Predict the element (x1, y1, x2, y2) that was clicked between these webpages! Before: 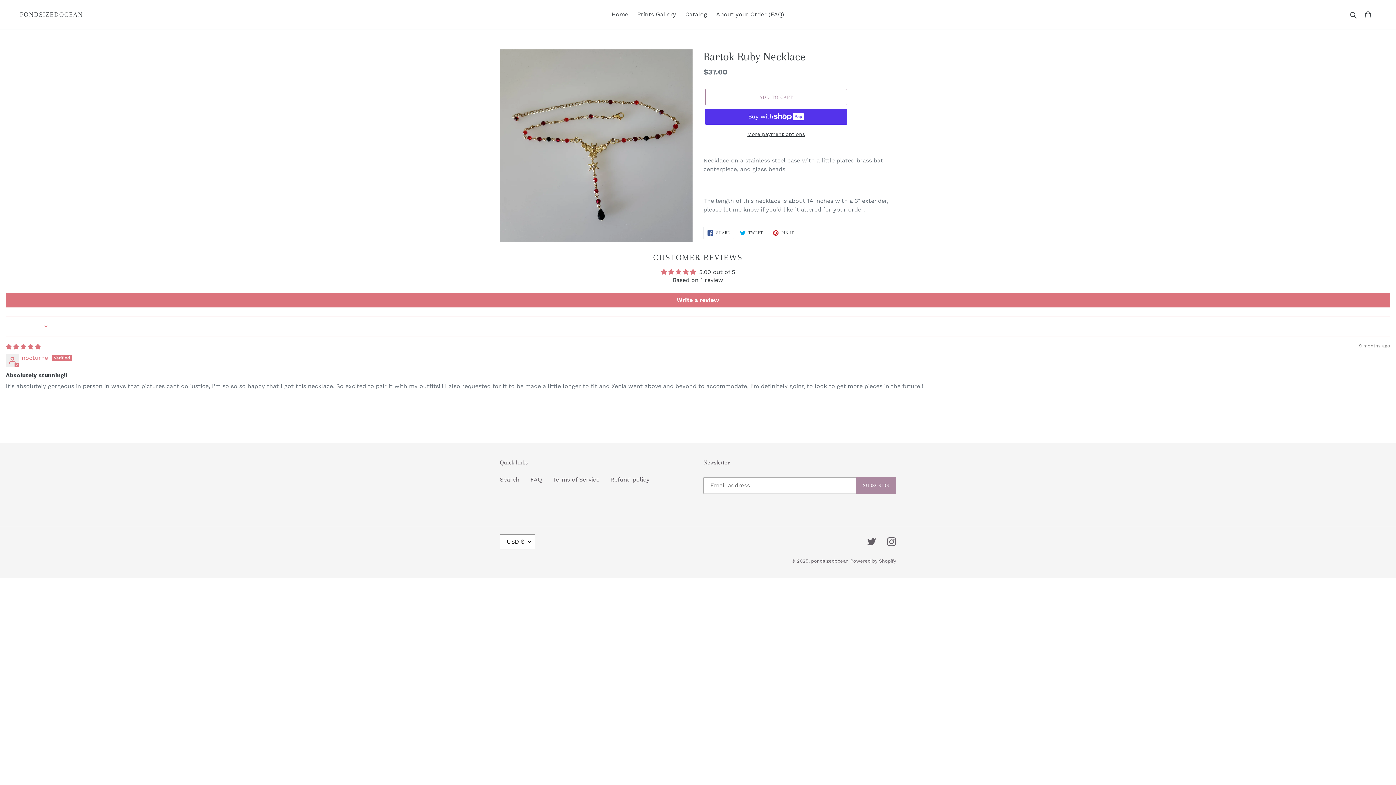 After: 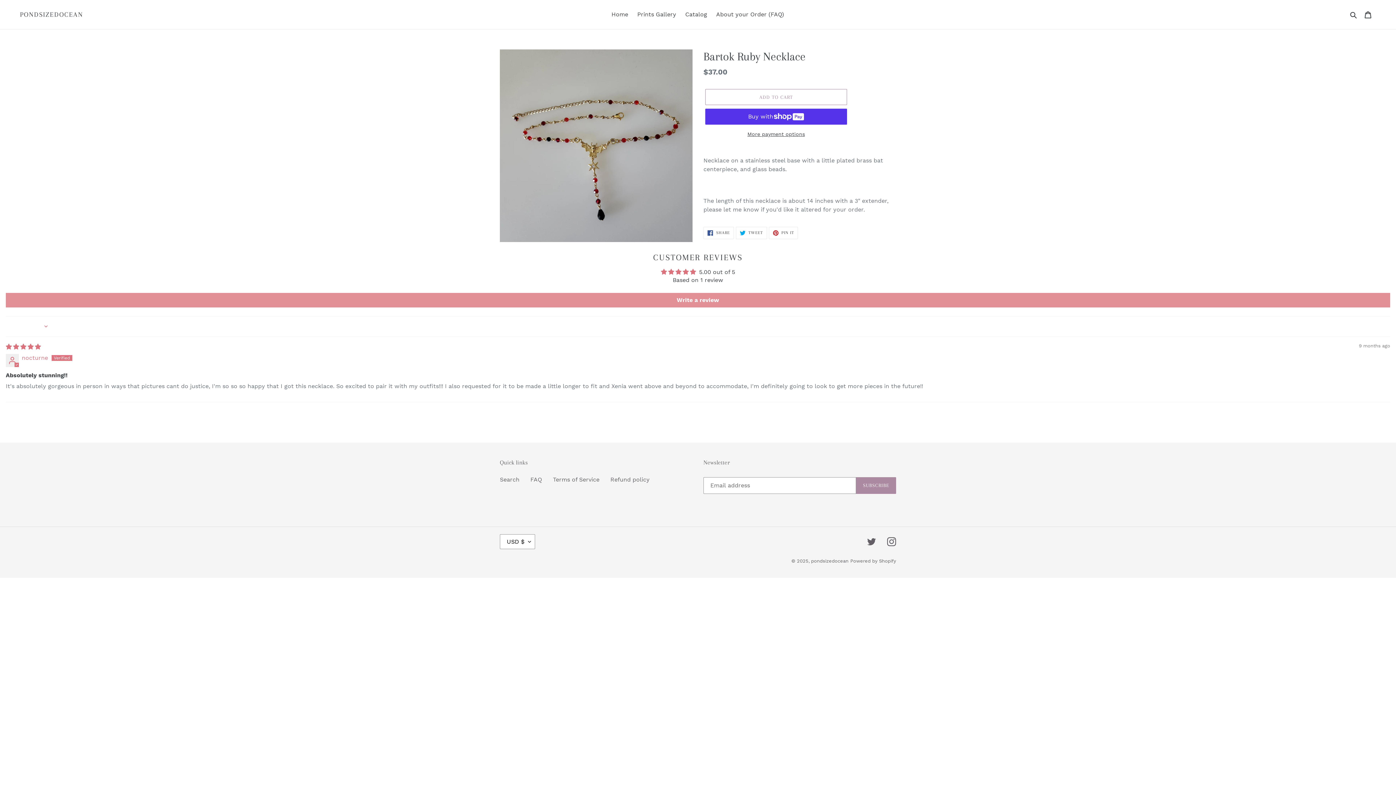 Action: label: Write a review bbox: (5, 293, 1390, 307)